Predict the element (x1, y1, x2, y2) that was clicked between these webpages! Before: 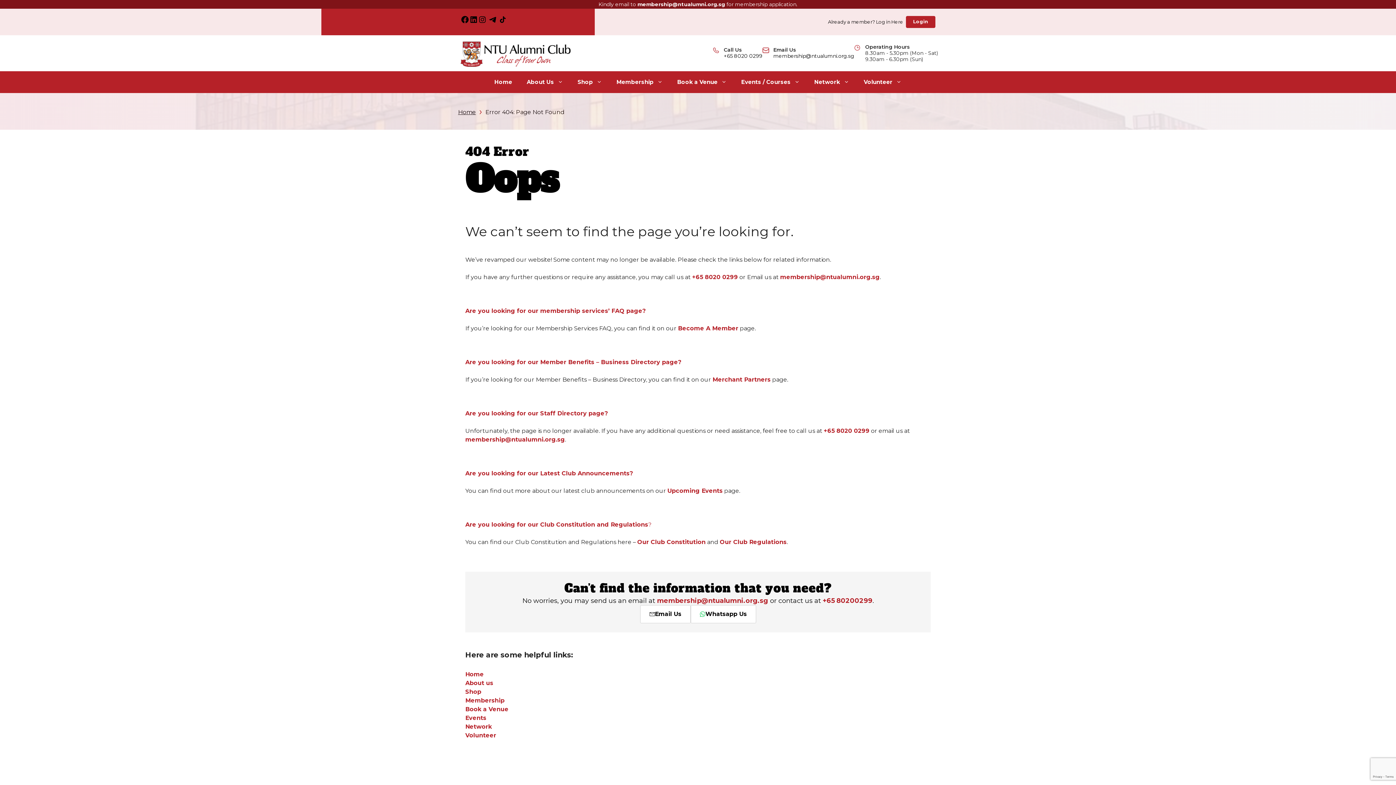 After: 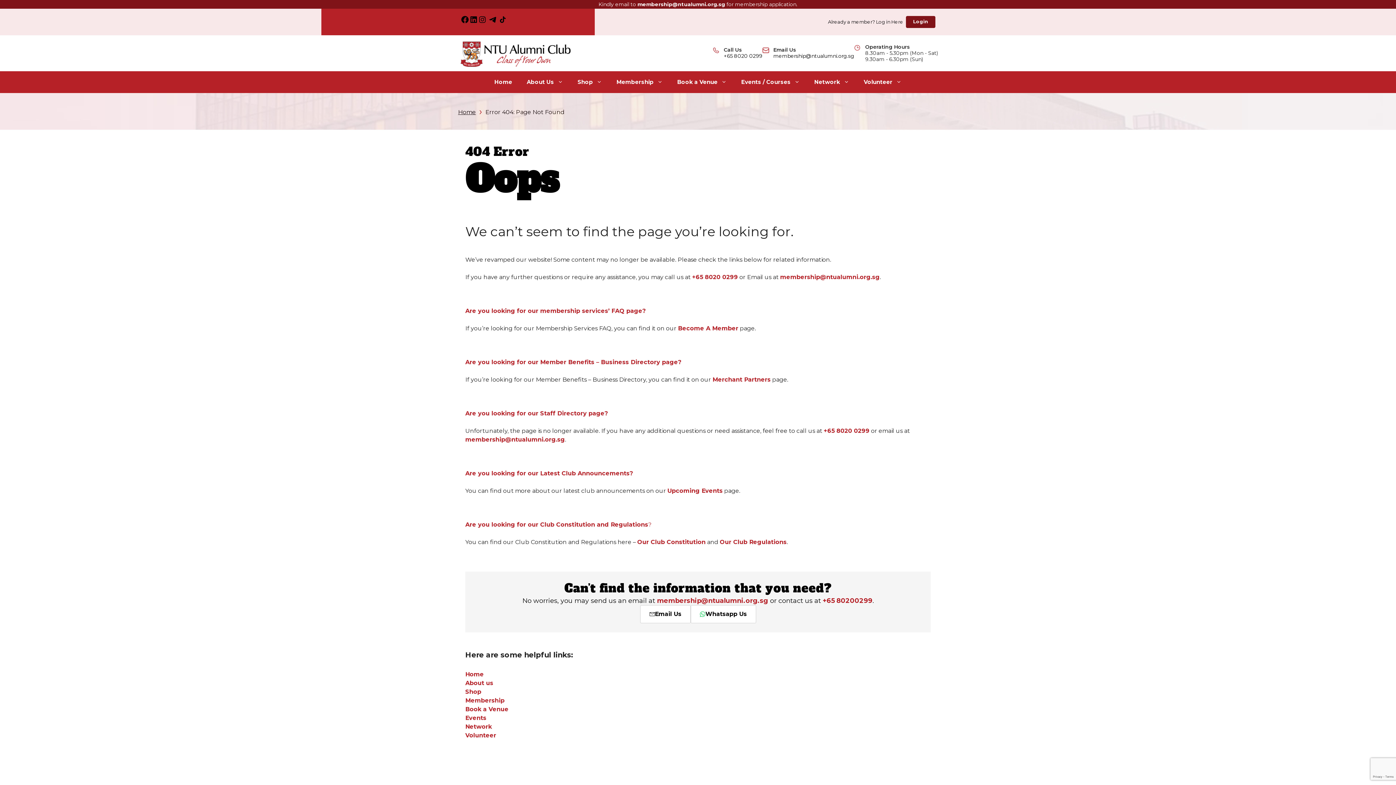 Action: bbox: (906, 15, 935, 27) label: Login